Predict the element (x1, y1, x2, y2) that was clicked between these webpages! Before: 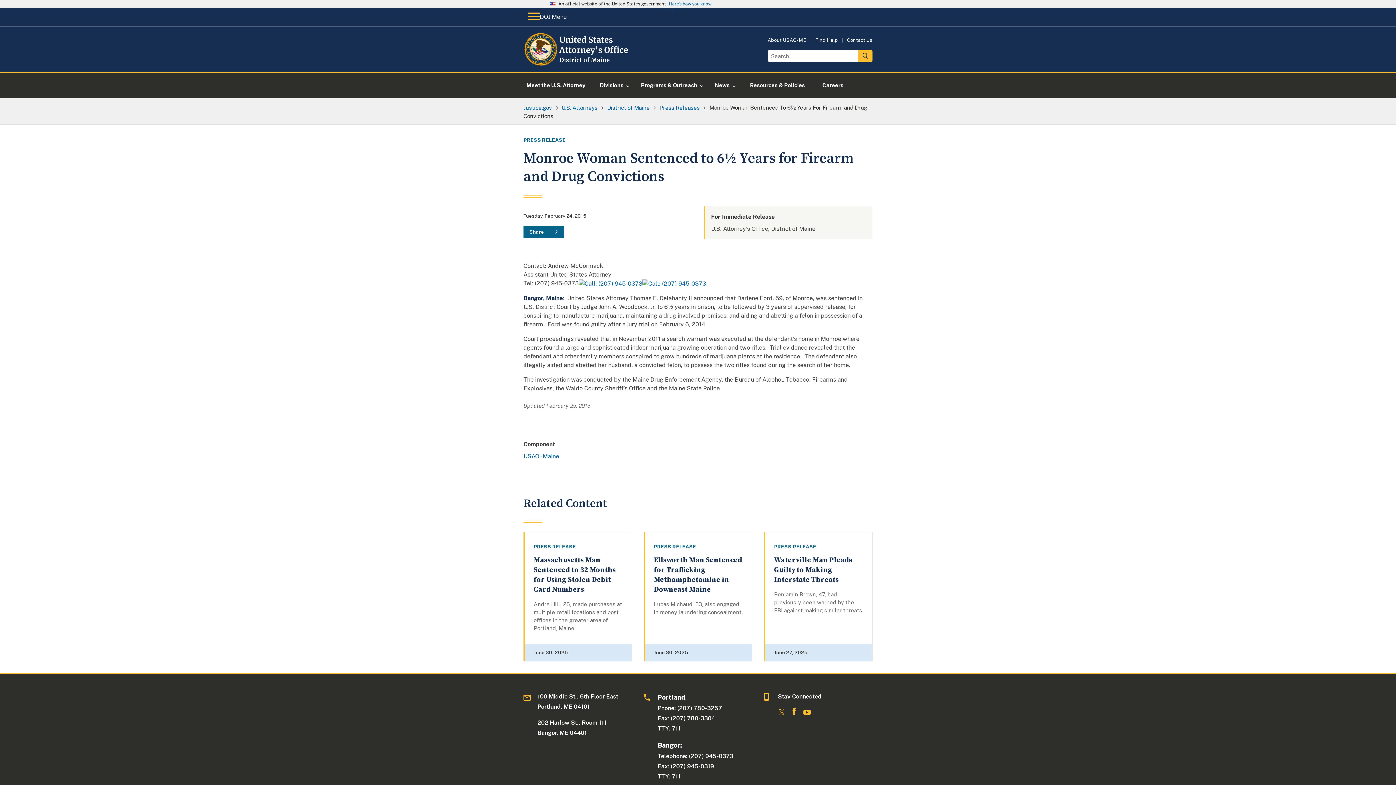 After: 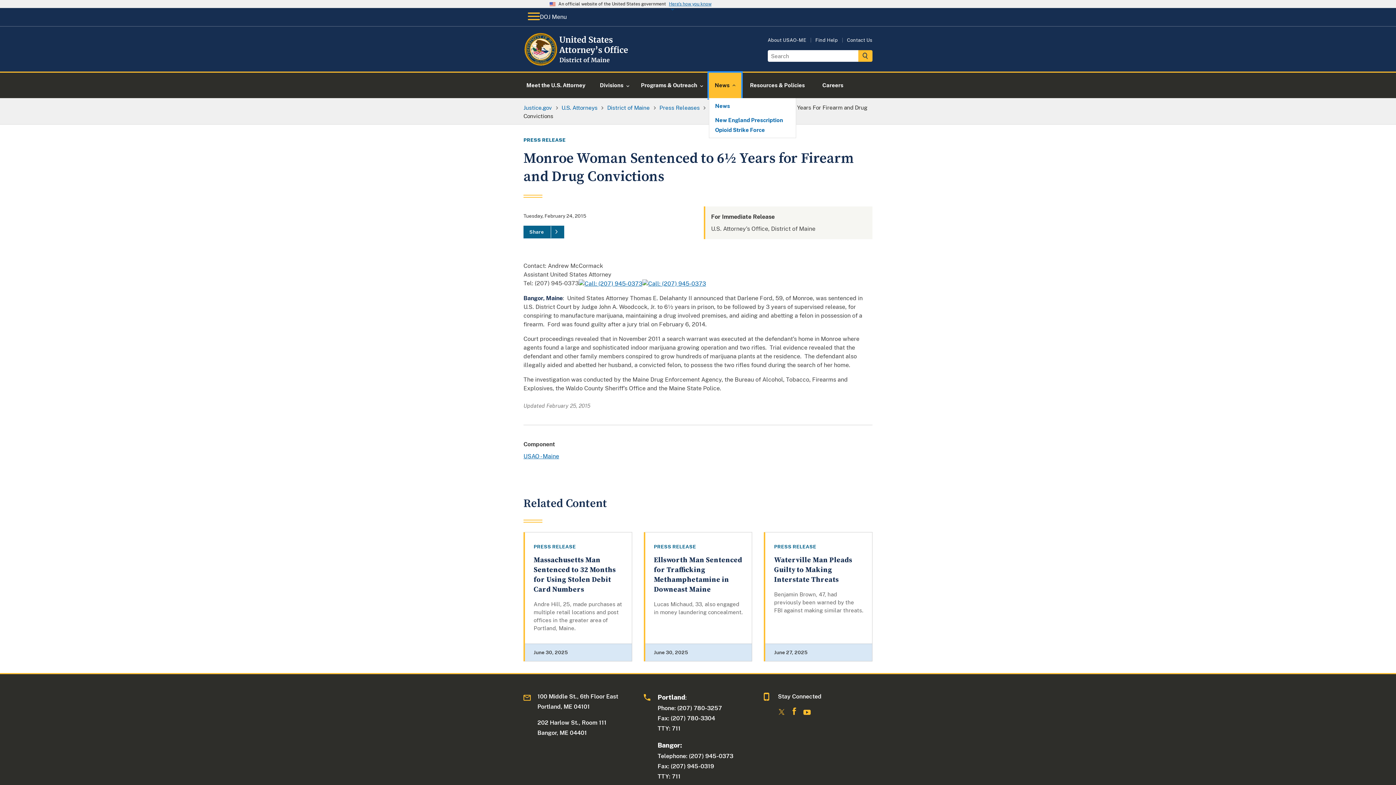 Action: label: News bbox: (709, 72, 741, 98)